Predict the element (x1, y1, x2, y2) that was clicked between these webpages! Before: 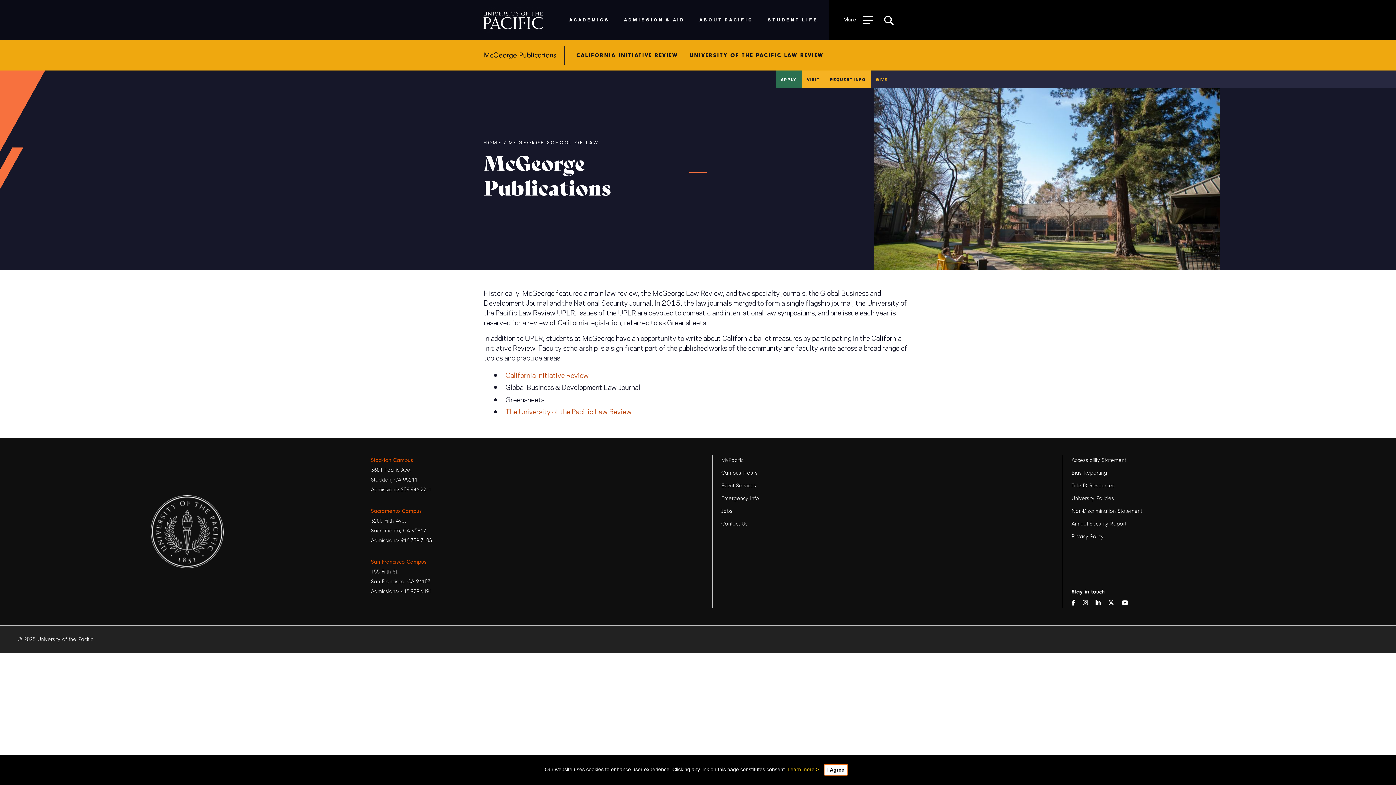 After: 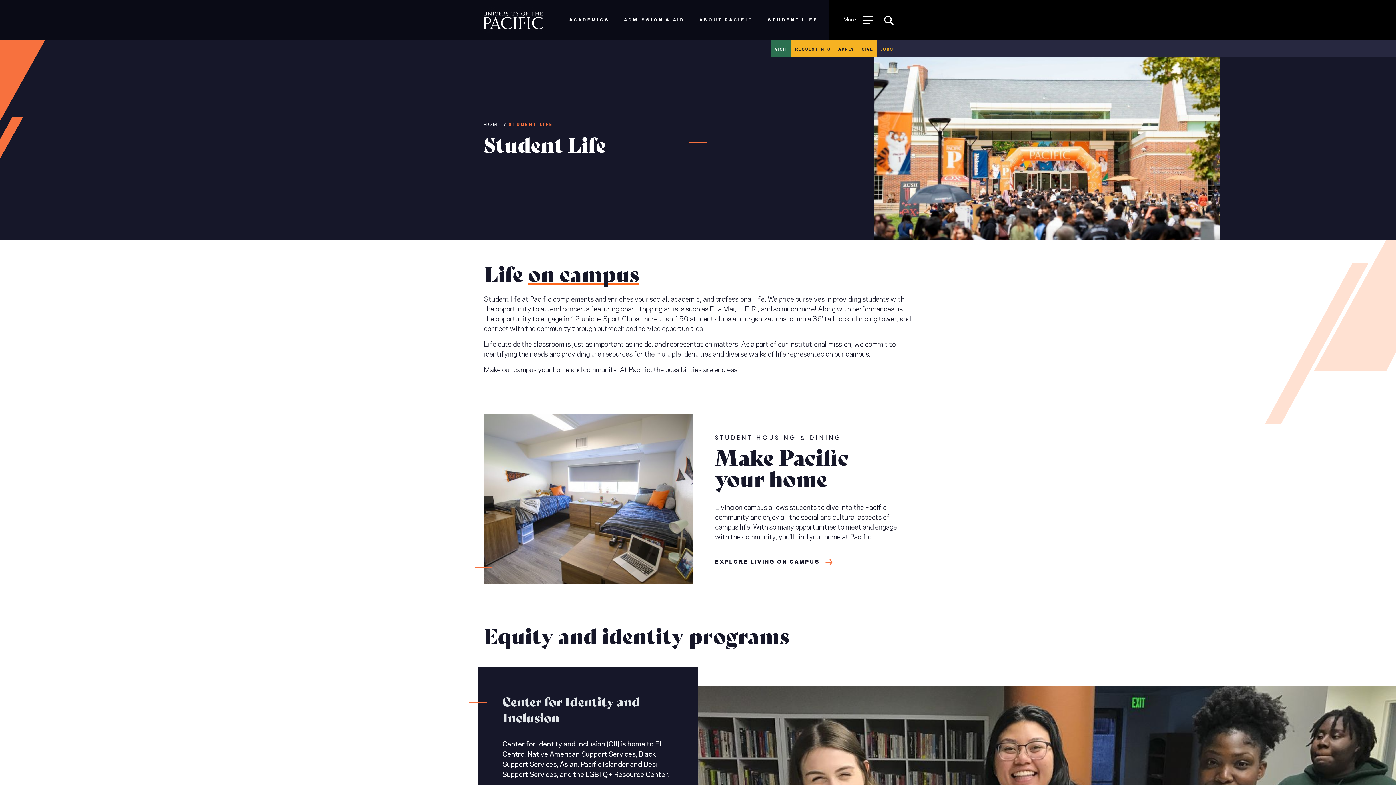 Action: bbox: (767, 13, 818, 26) label: STUDENT LIFE